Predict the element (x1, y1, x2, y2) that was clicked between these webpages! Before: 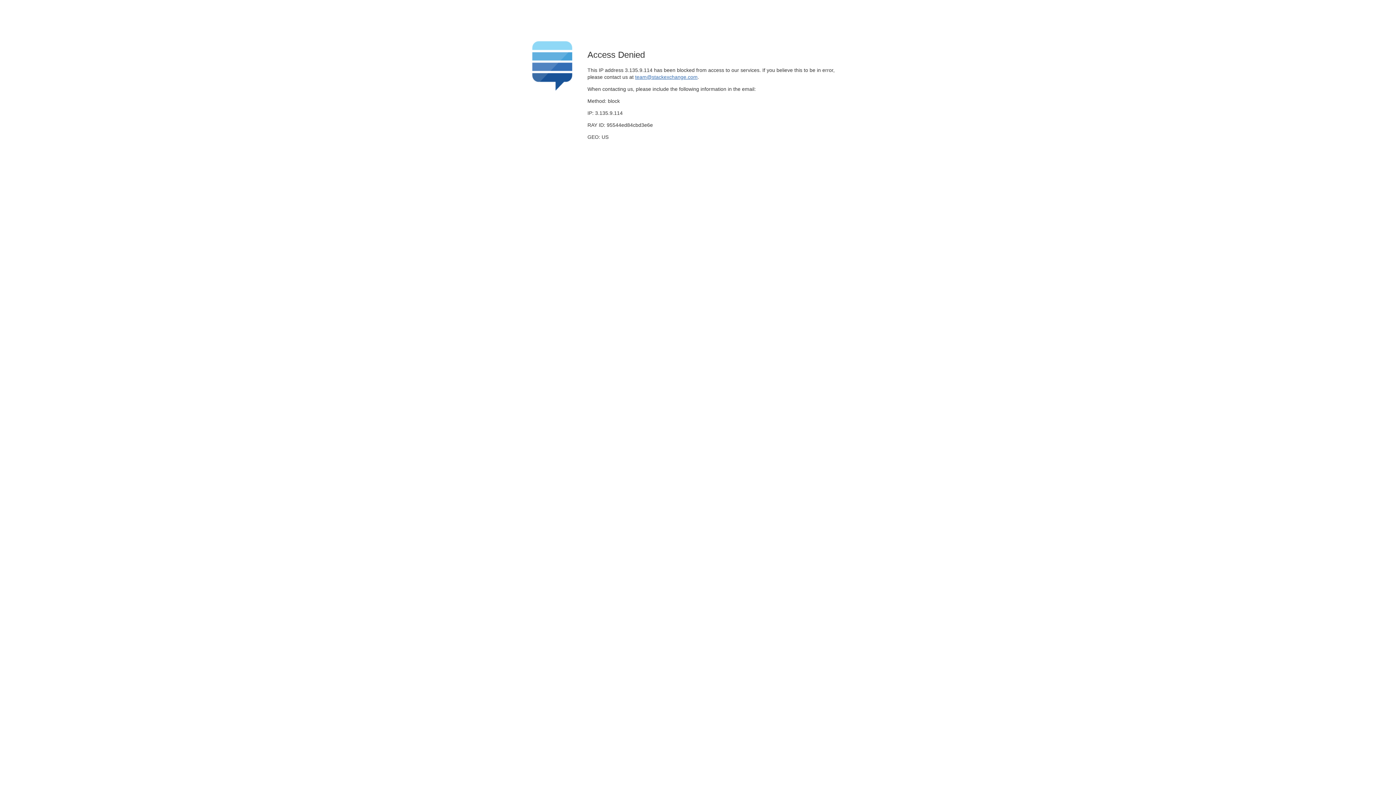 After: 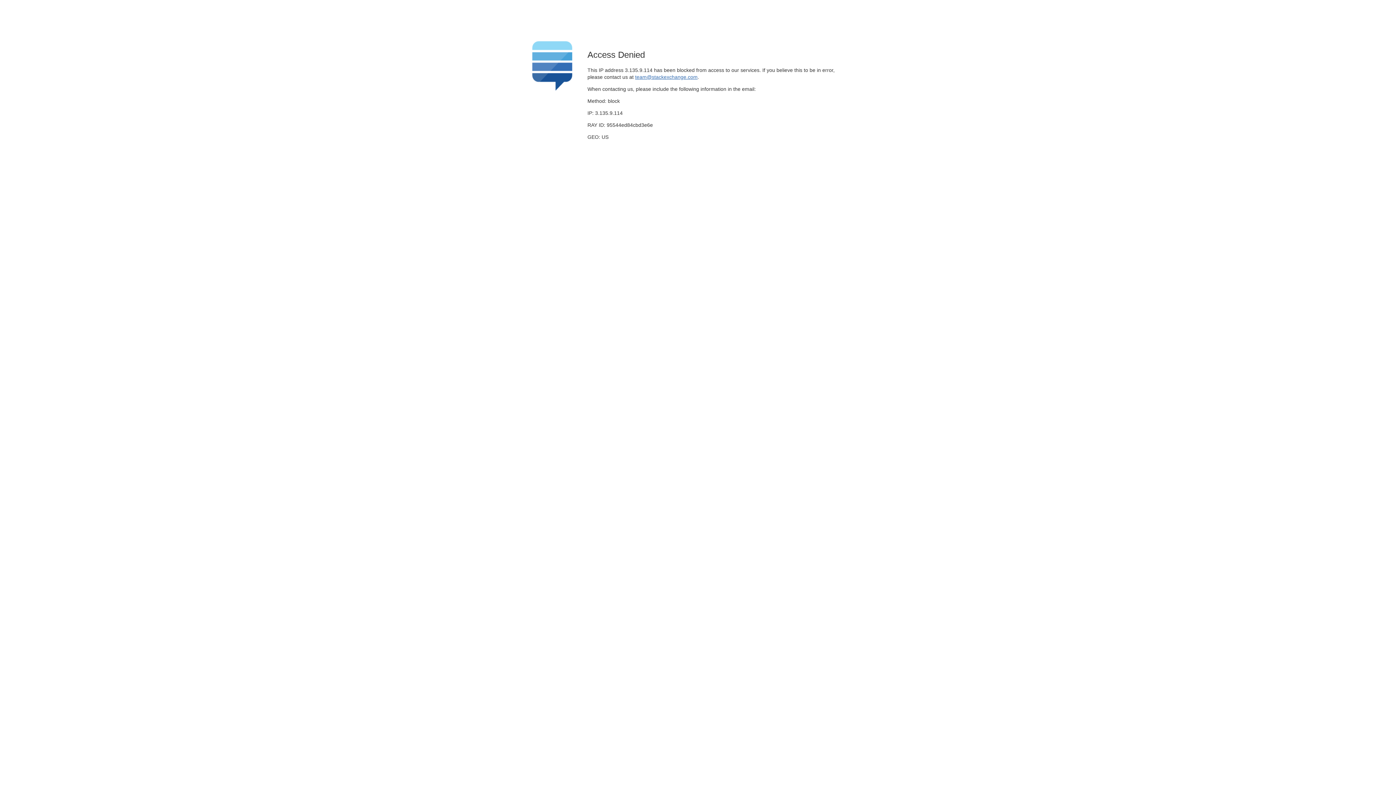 Action: bbox: (635, 74, 697, 79) label: team@stackexchange.com